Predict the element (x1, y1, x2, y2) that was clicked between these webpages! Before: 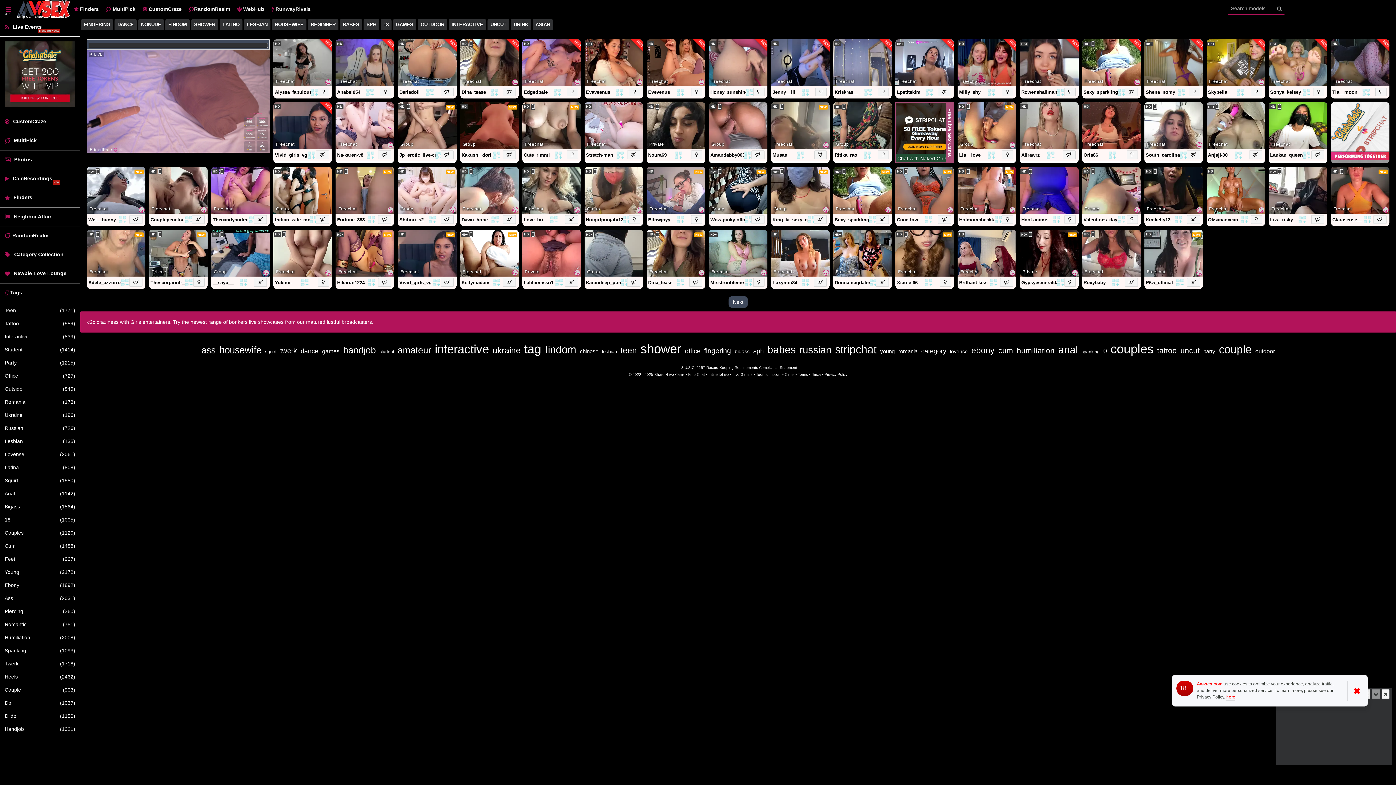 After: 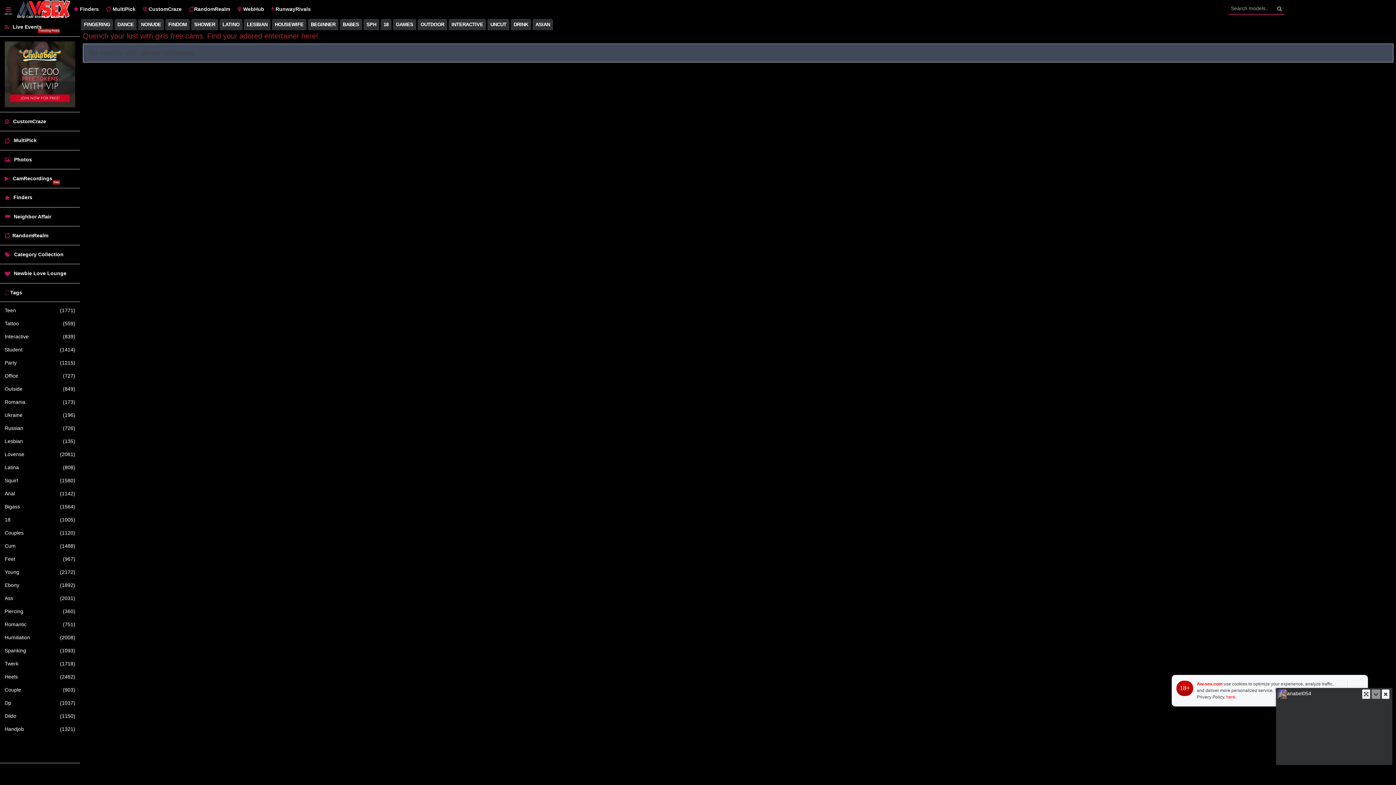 Action: bbox: (621, 278, 627, 287)